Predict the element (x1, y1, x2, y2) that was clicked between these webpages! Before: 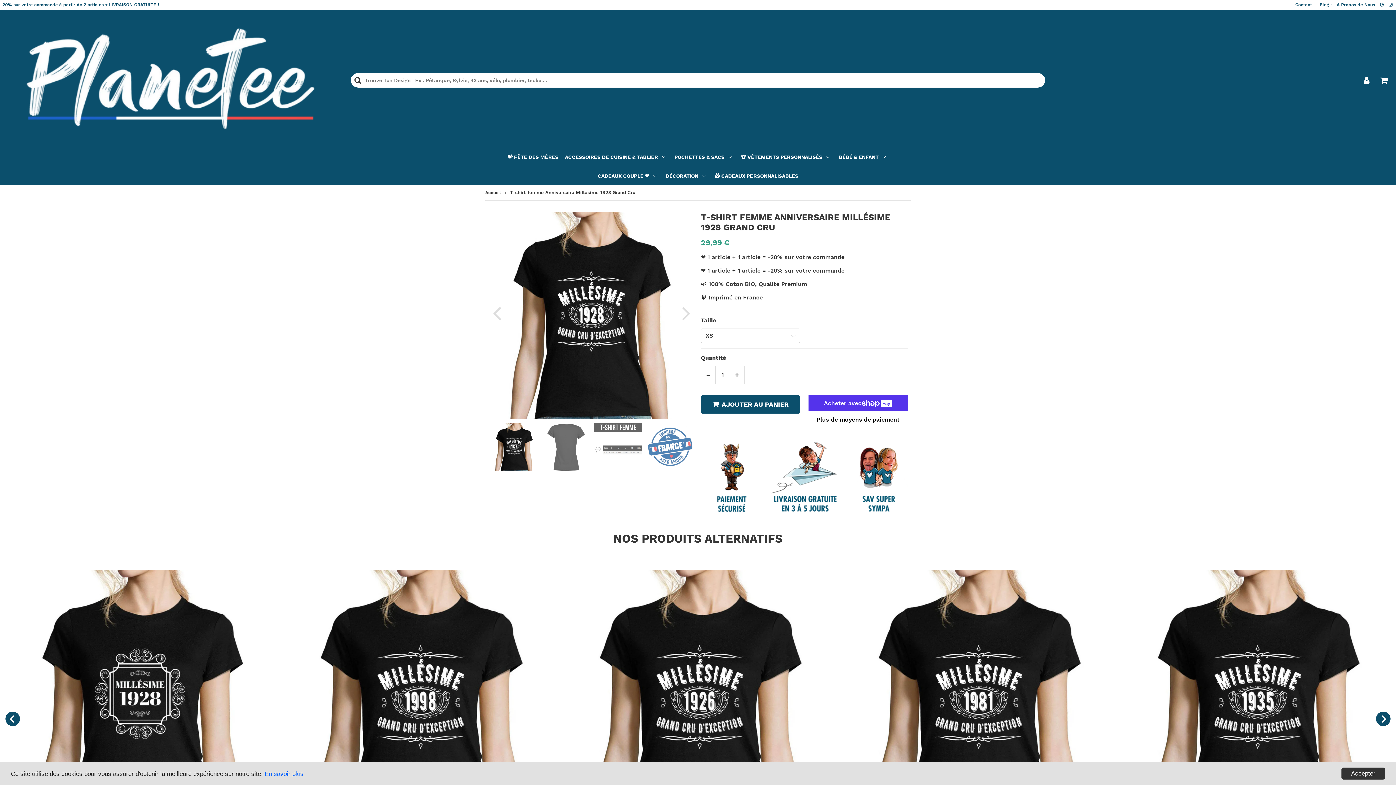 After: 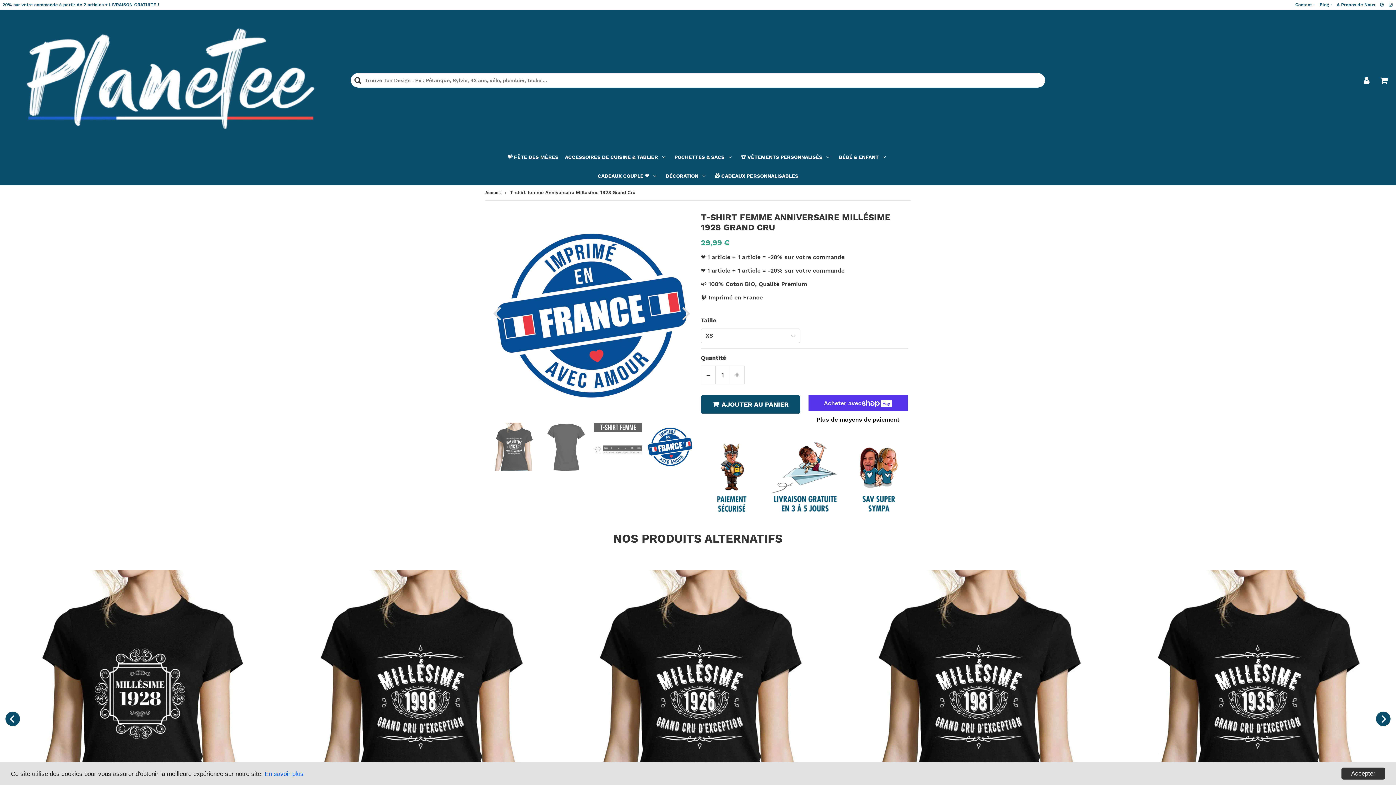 Action: label: Previous bbox: (488, 293, 505, 332)